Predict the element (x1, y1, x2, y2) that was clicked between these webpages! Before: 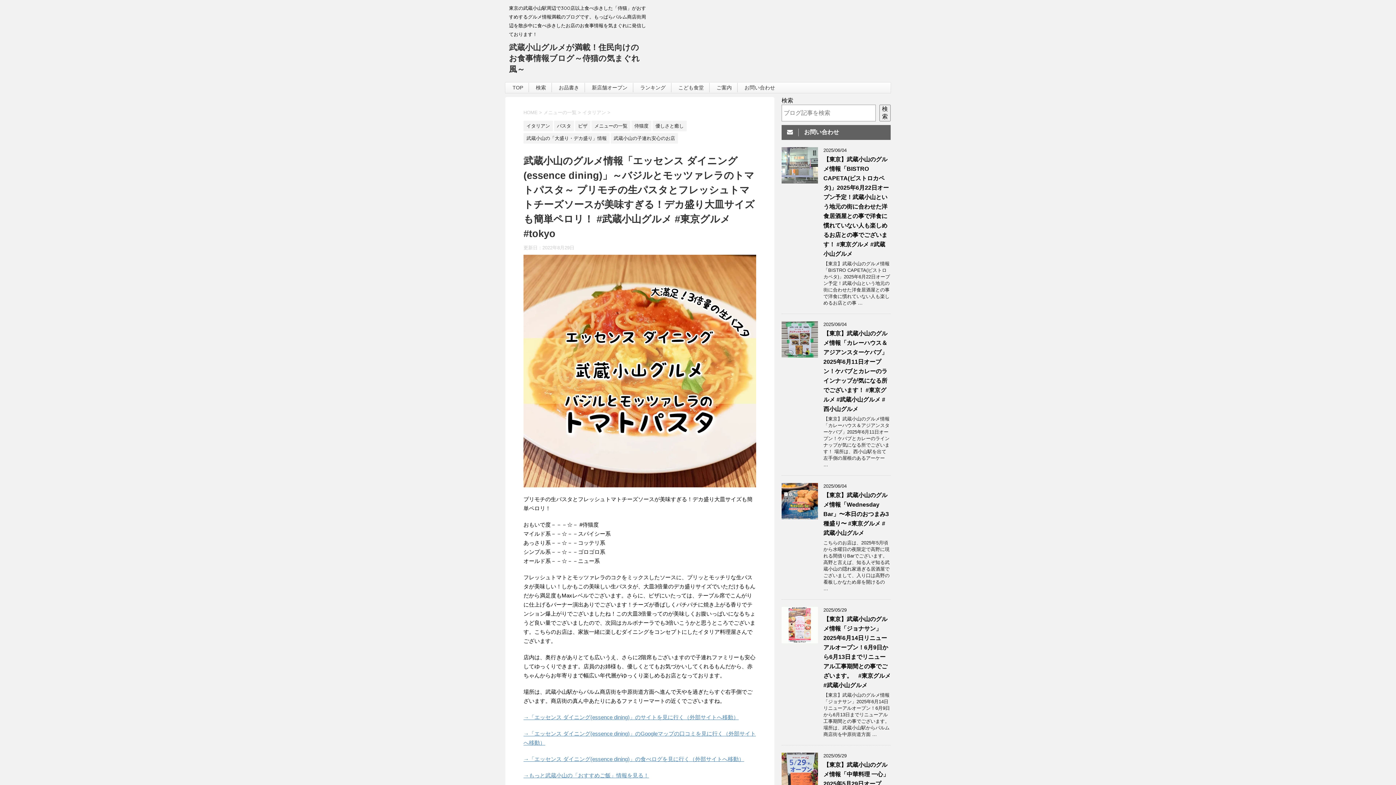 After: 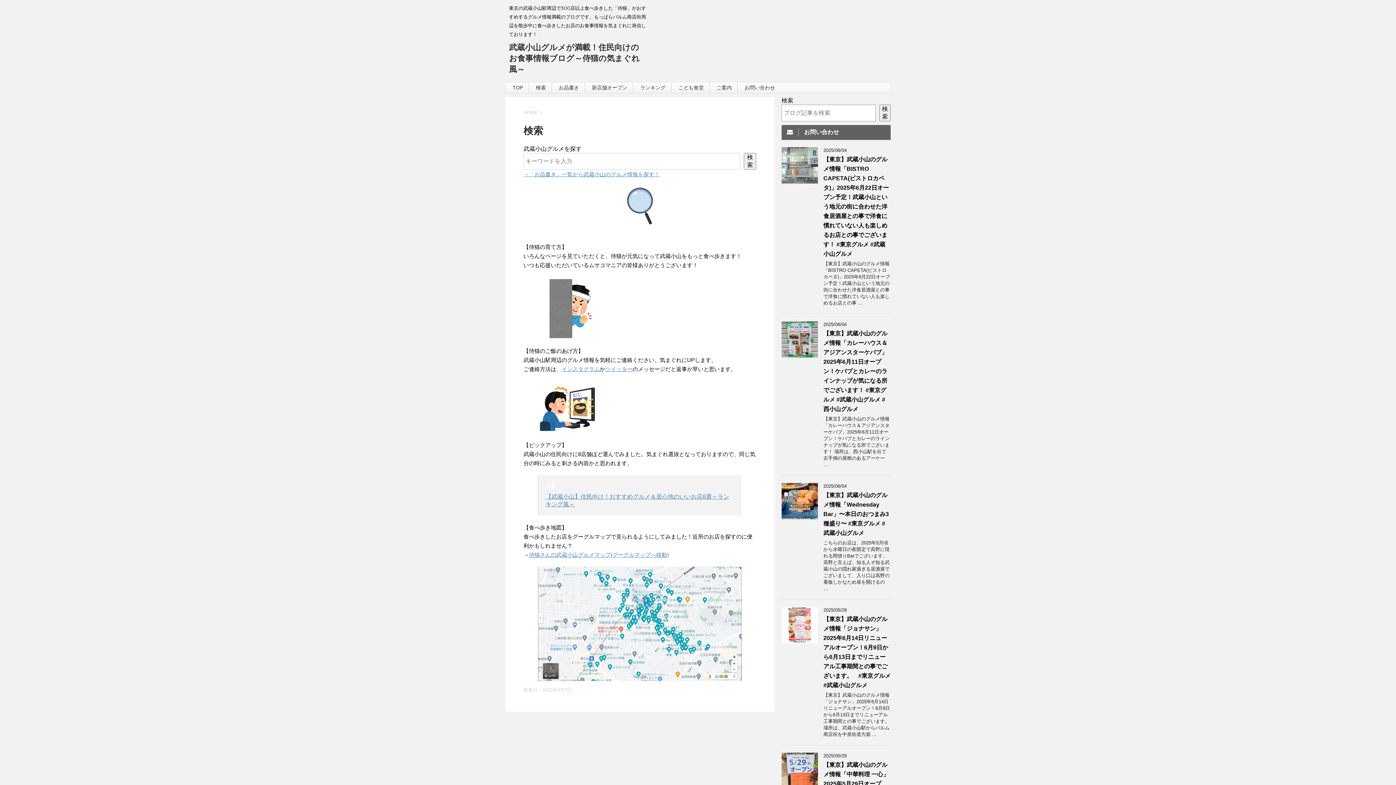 Action: bbox: (536, 84, 546, 90) label: 検索